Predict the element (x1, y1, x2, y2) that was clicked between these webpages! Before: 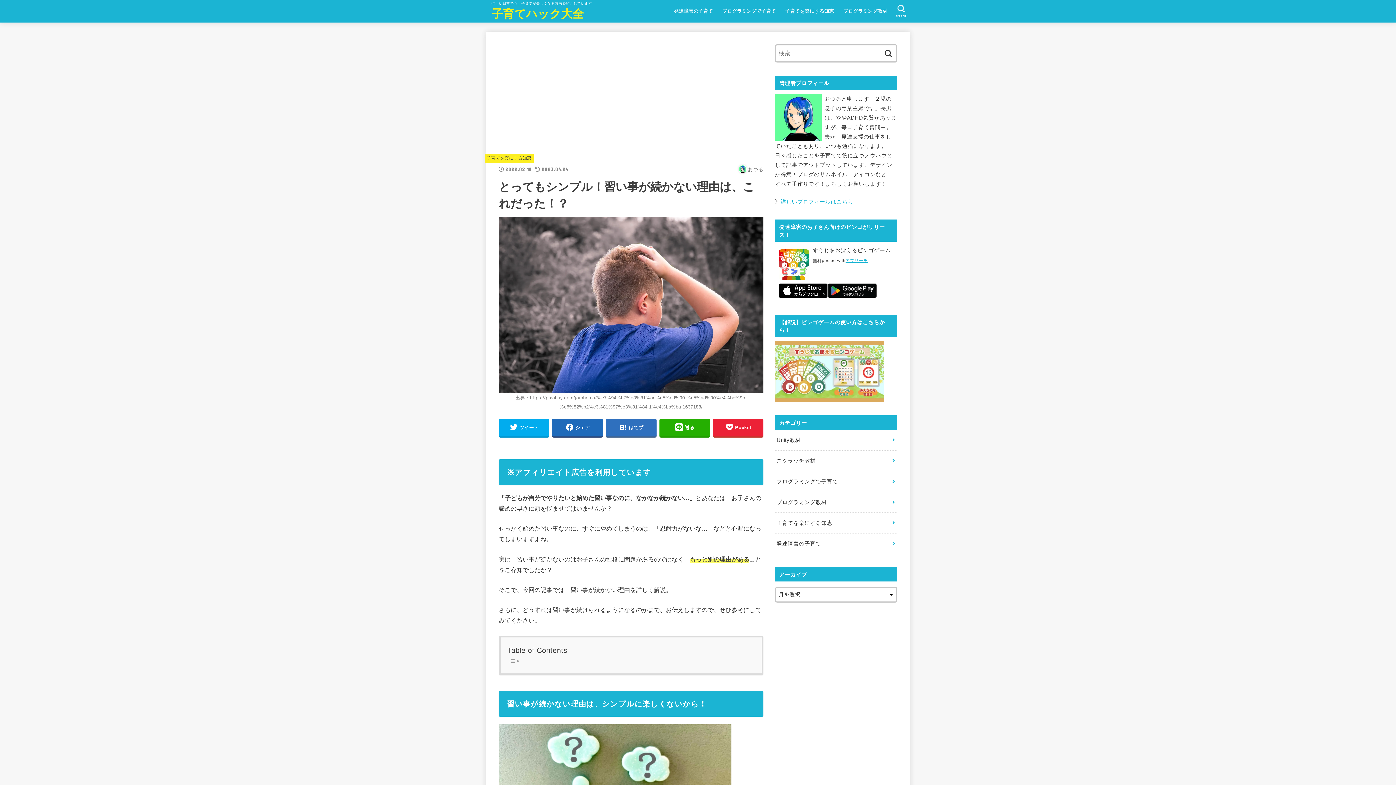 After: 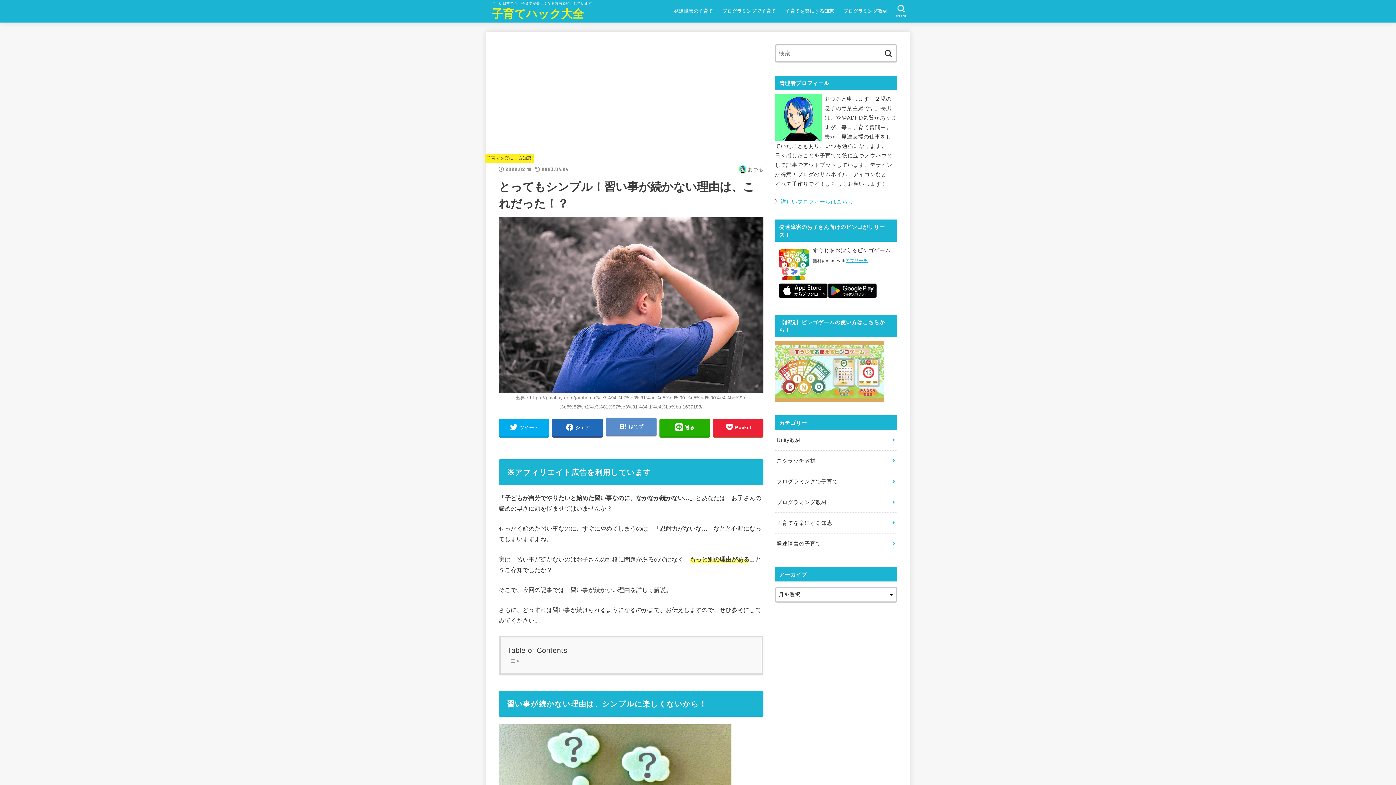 Action: label: はてブ bbox: (605, 418, 656, 436)